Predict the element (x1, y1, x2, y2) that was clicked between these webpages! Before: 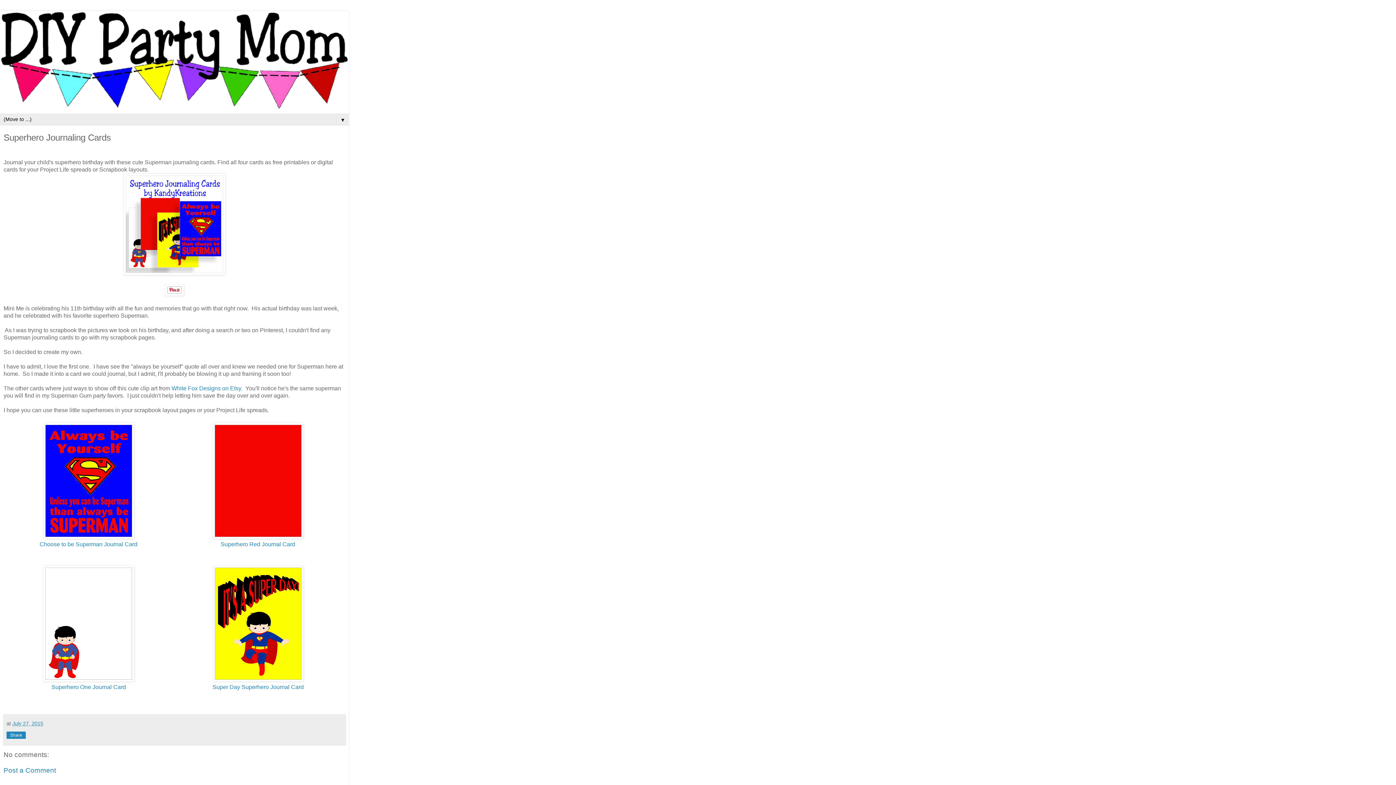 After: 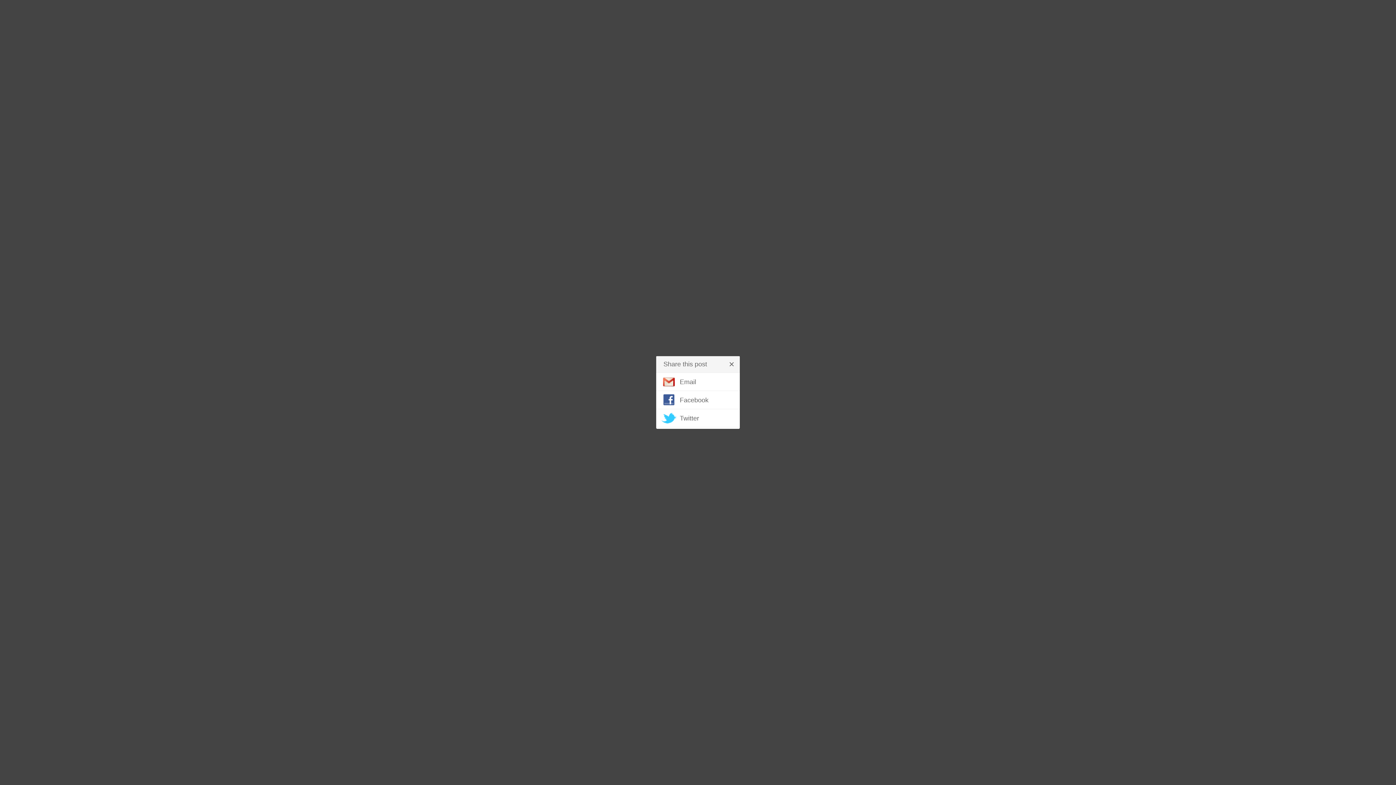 Action: label: Share bbox: (10, 732, 22, 738)